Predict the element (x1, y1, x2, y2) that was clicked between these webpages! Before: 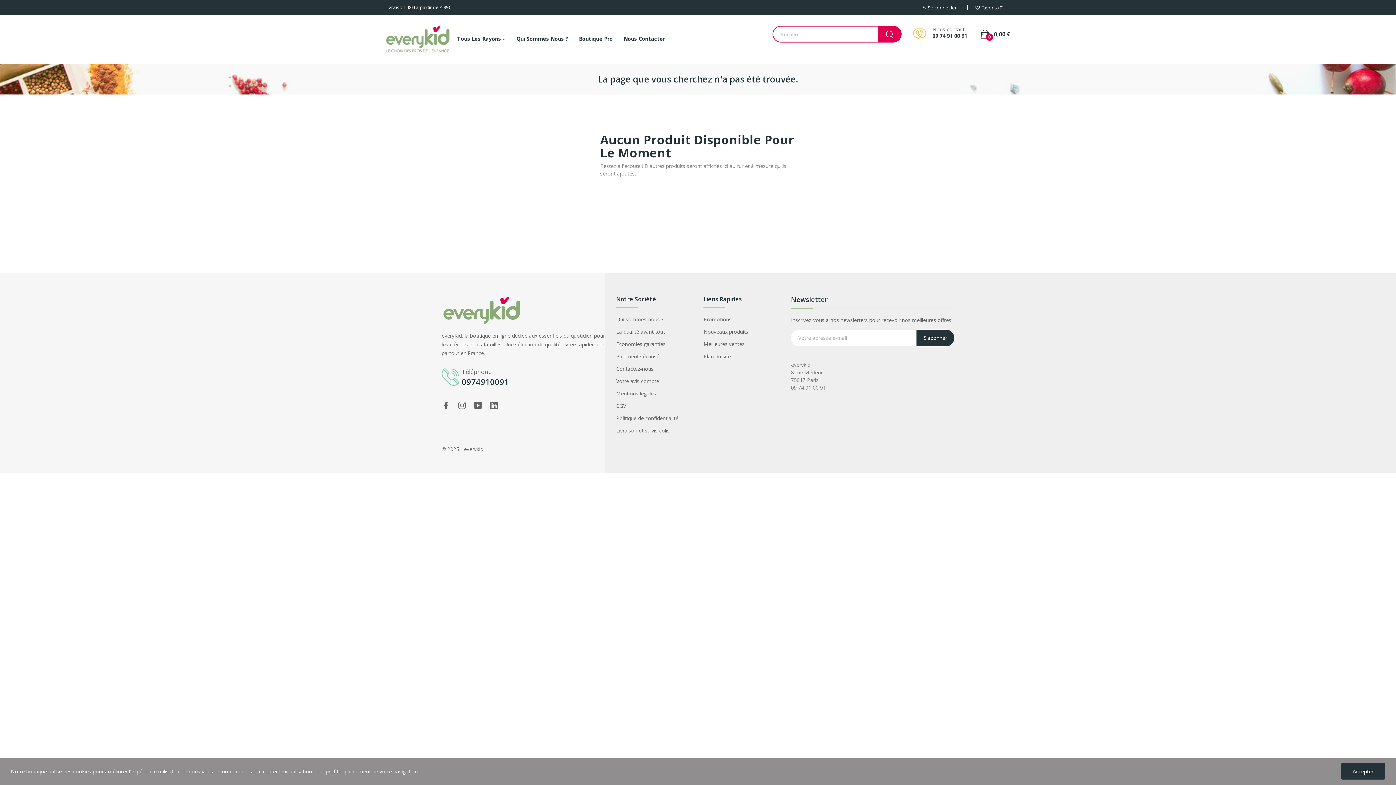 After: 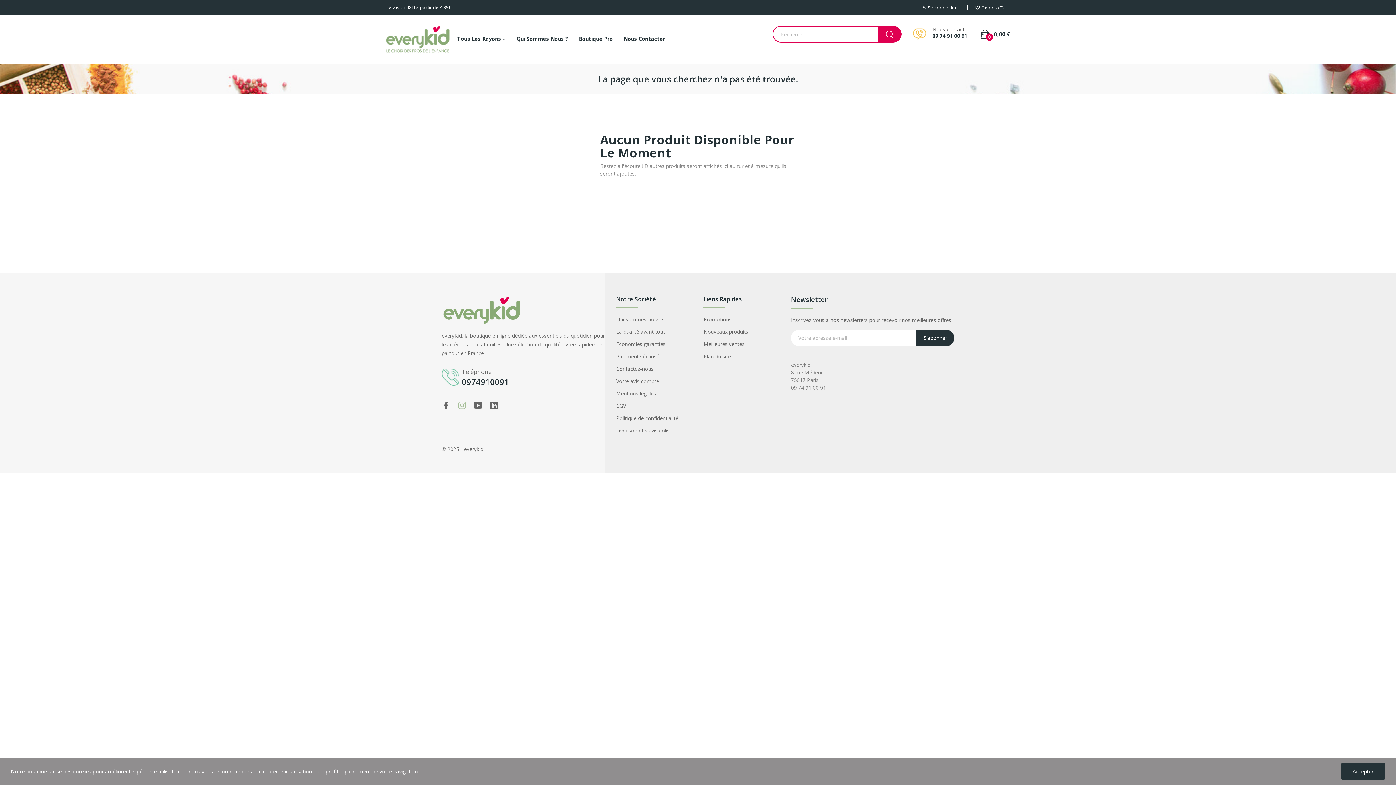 Action: bbox: (457, 401, 466, 410)